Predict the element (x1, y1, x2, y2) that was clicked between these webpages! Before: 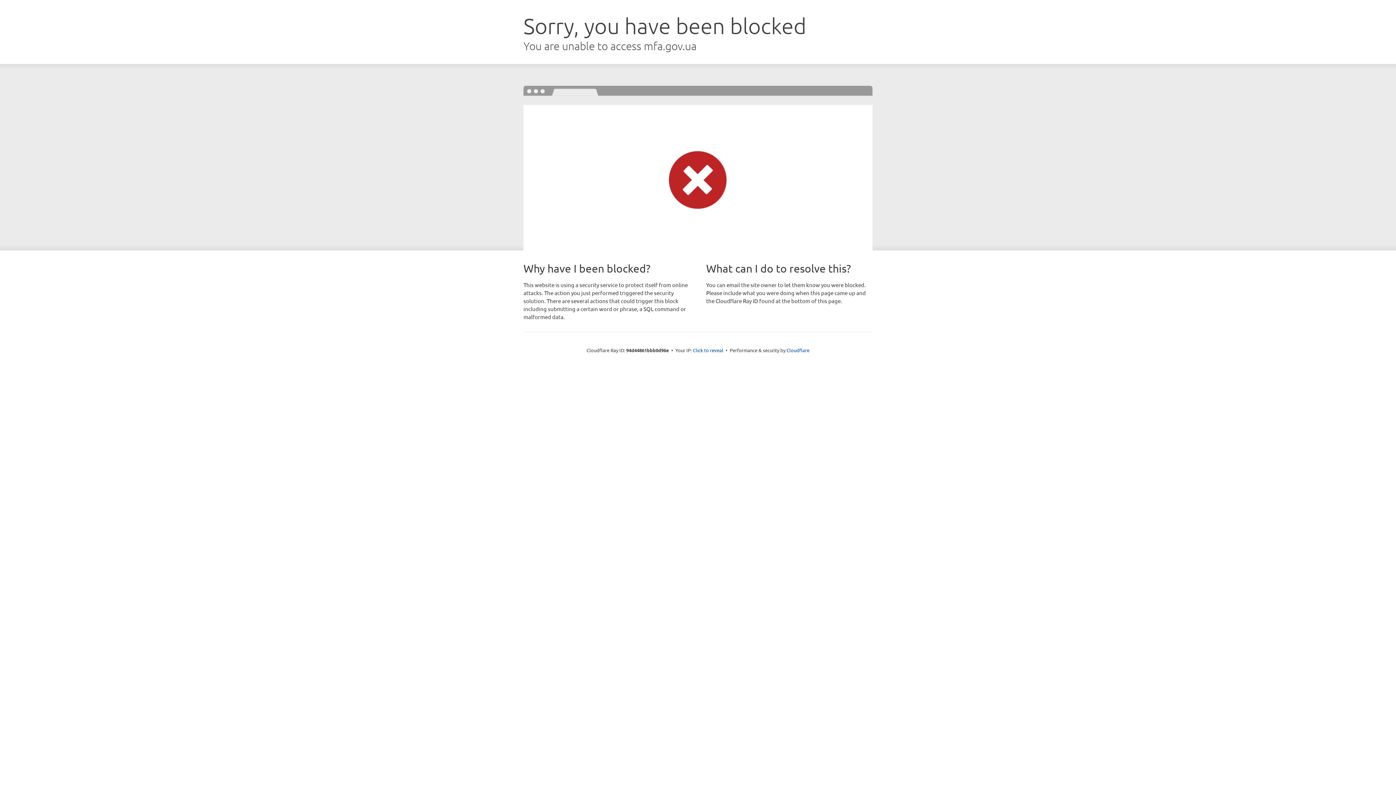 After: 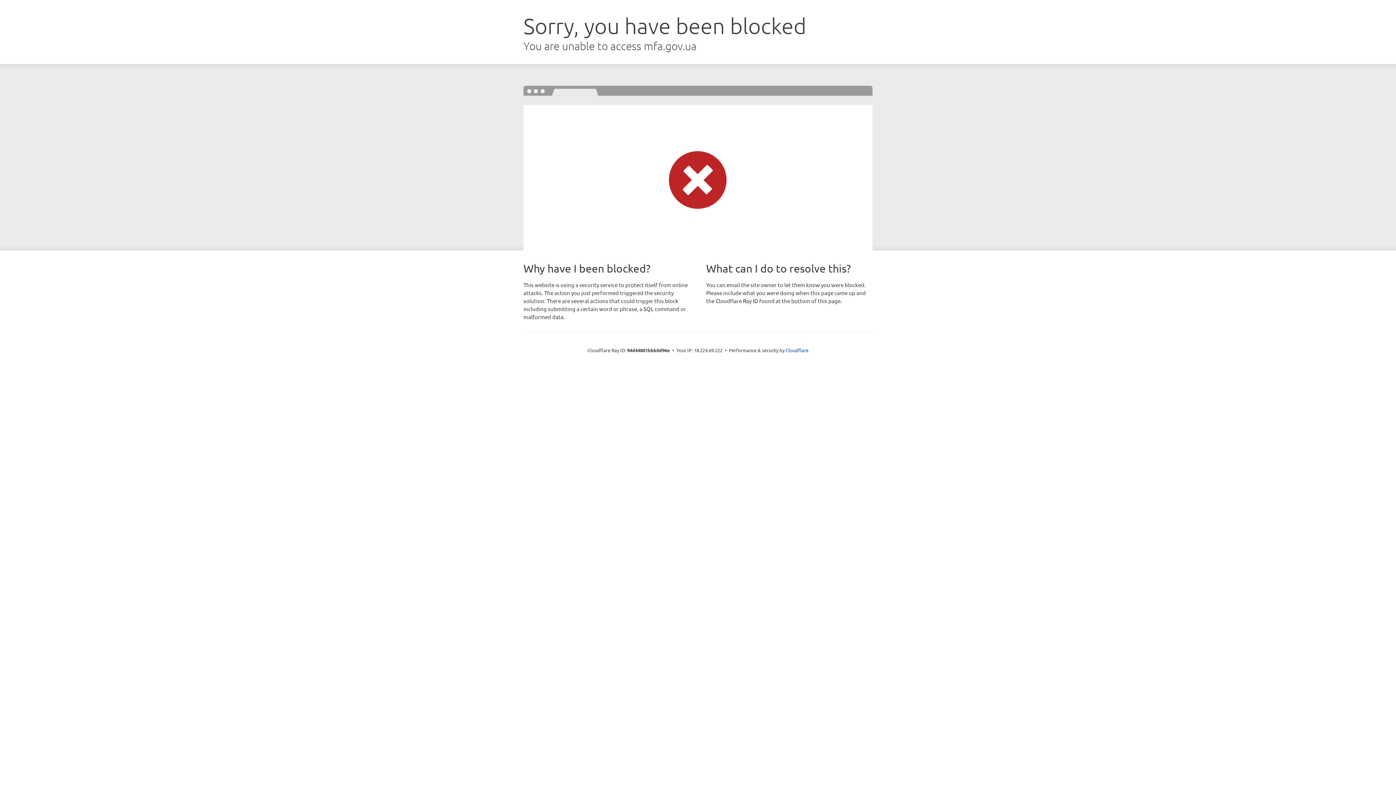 Action: bbox: (693, 346, 723, 353) label: Click to reveal